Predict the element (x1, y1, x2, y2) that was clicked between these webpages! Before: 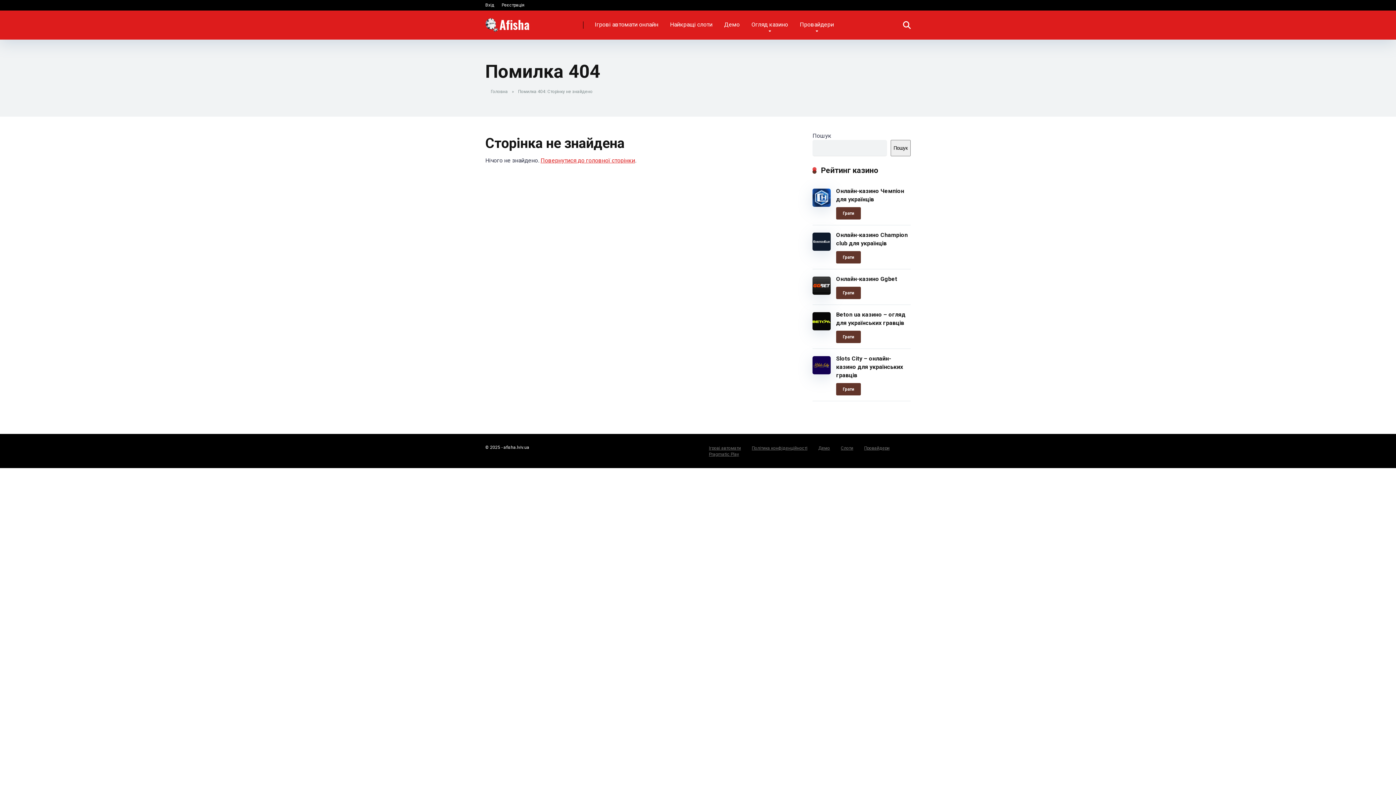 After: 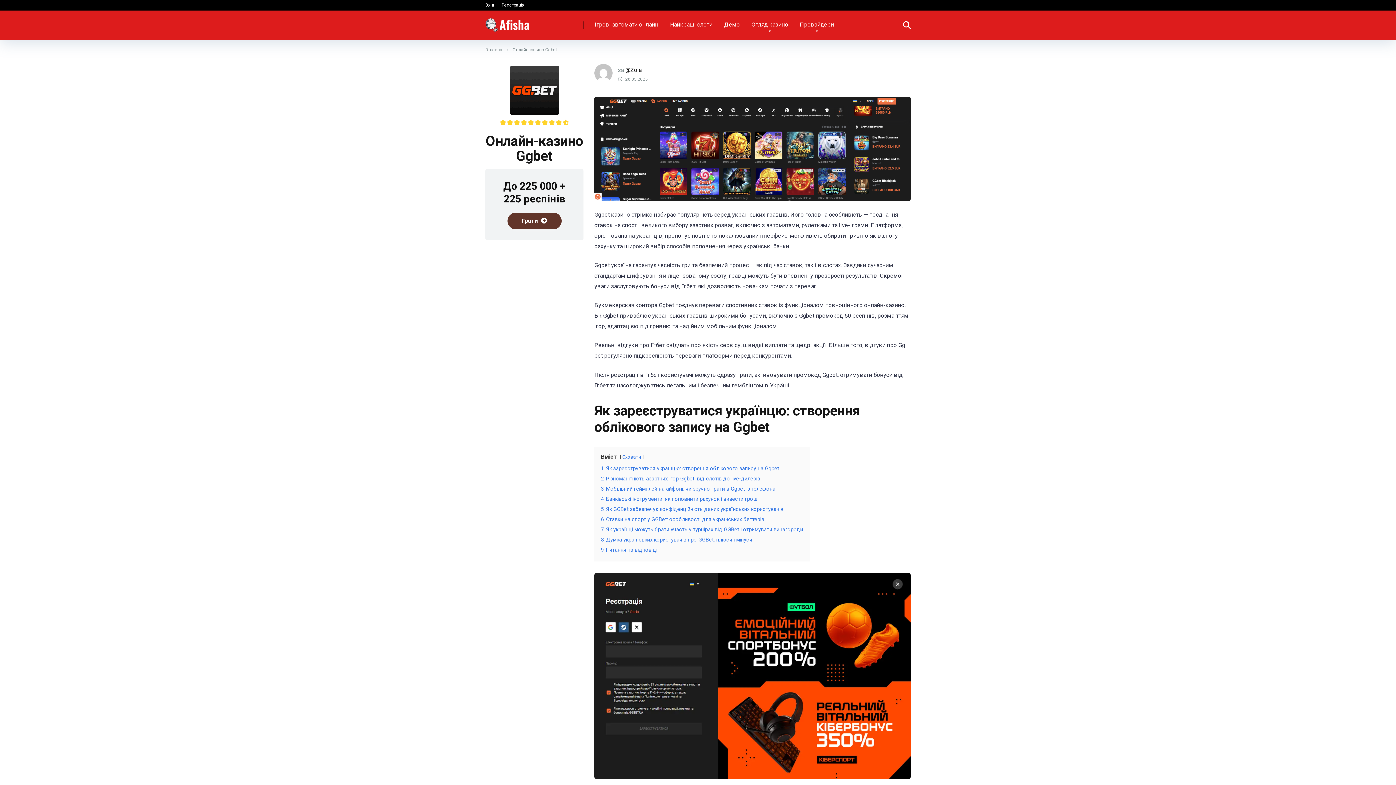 Action: bbox: (812, 289, 830, 296)